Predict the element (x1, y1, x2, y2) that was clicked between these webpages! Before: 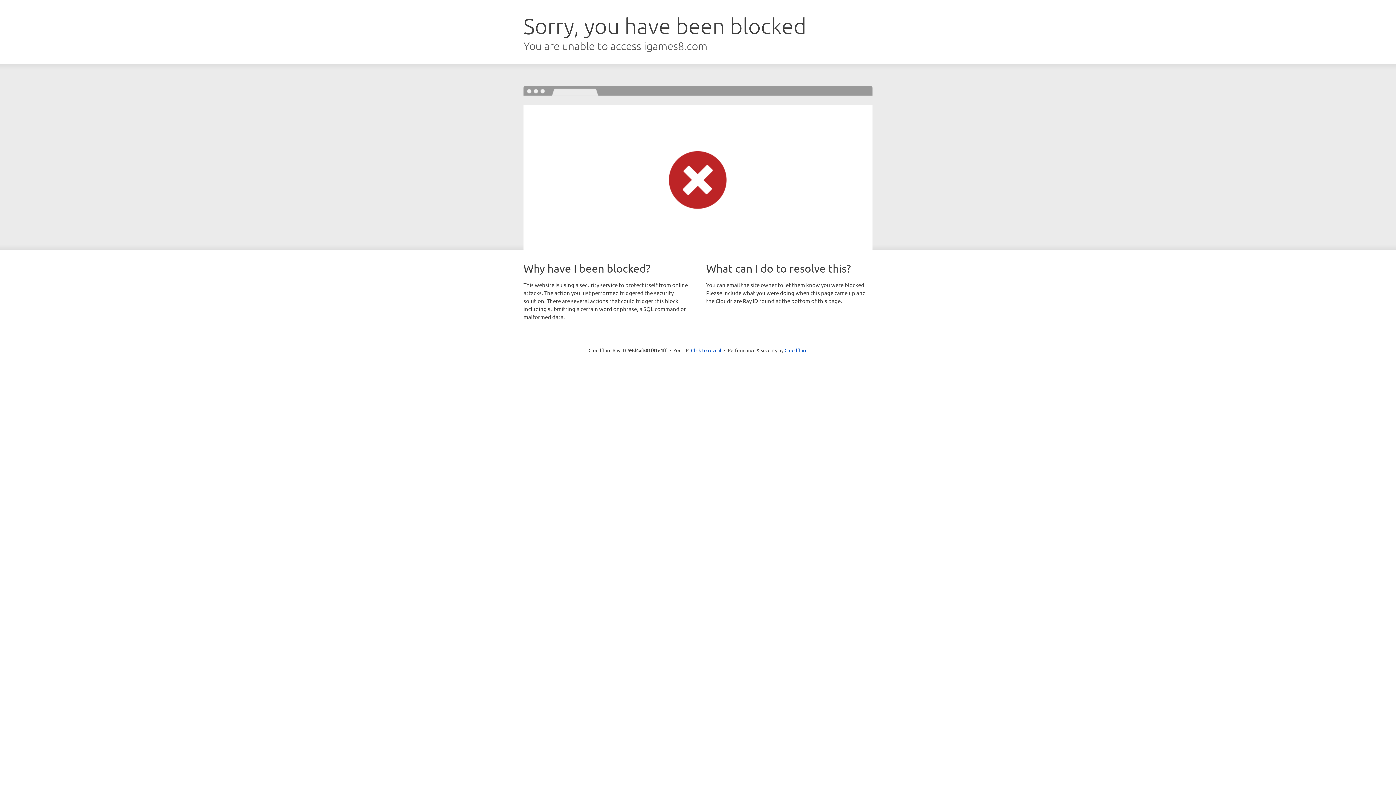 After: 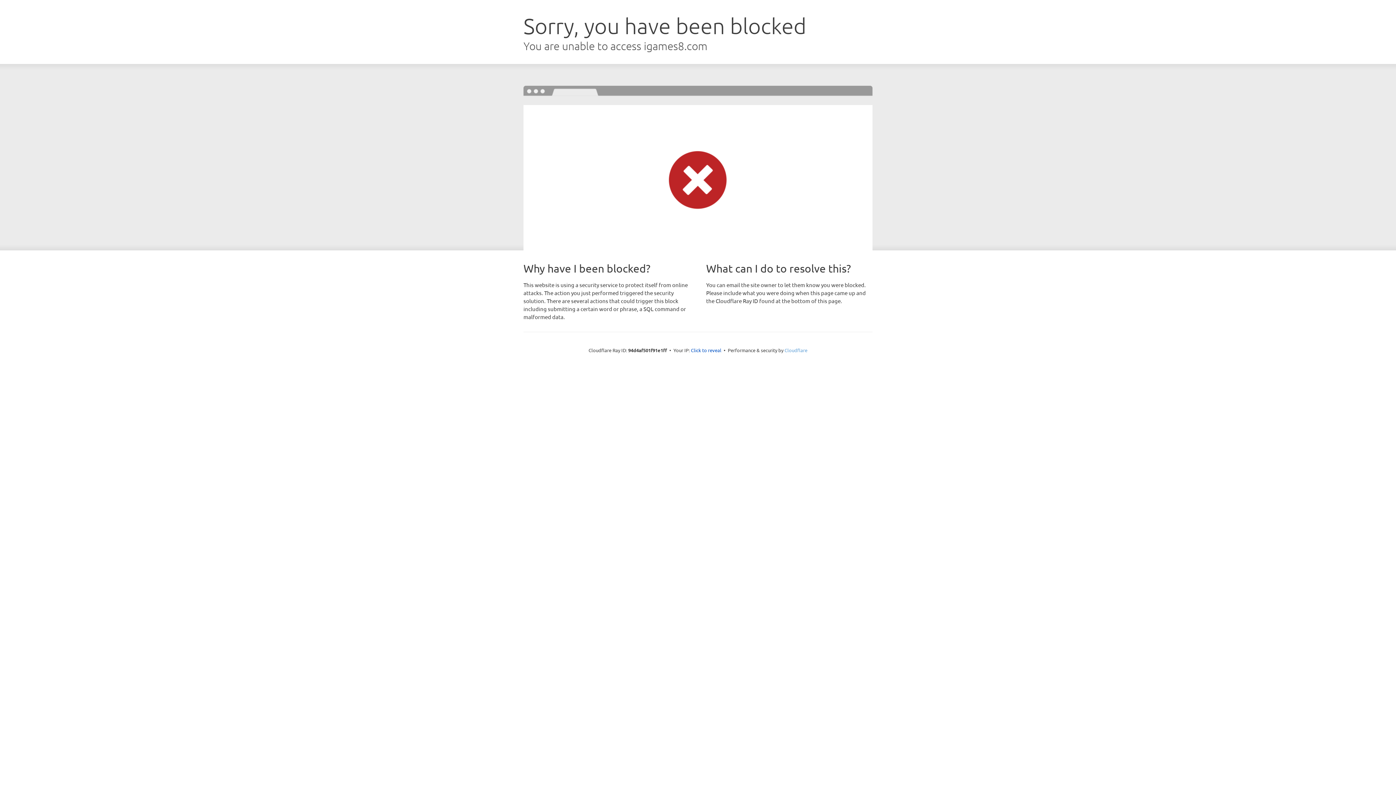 Action: label: Cloudflare bbox: (784, 347, 807, 353)